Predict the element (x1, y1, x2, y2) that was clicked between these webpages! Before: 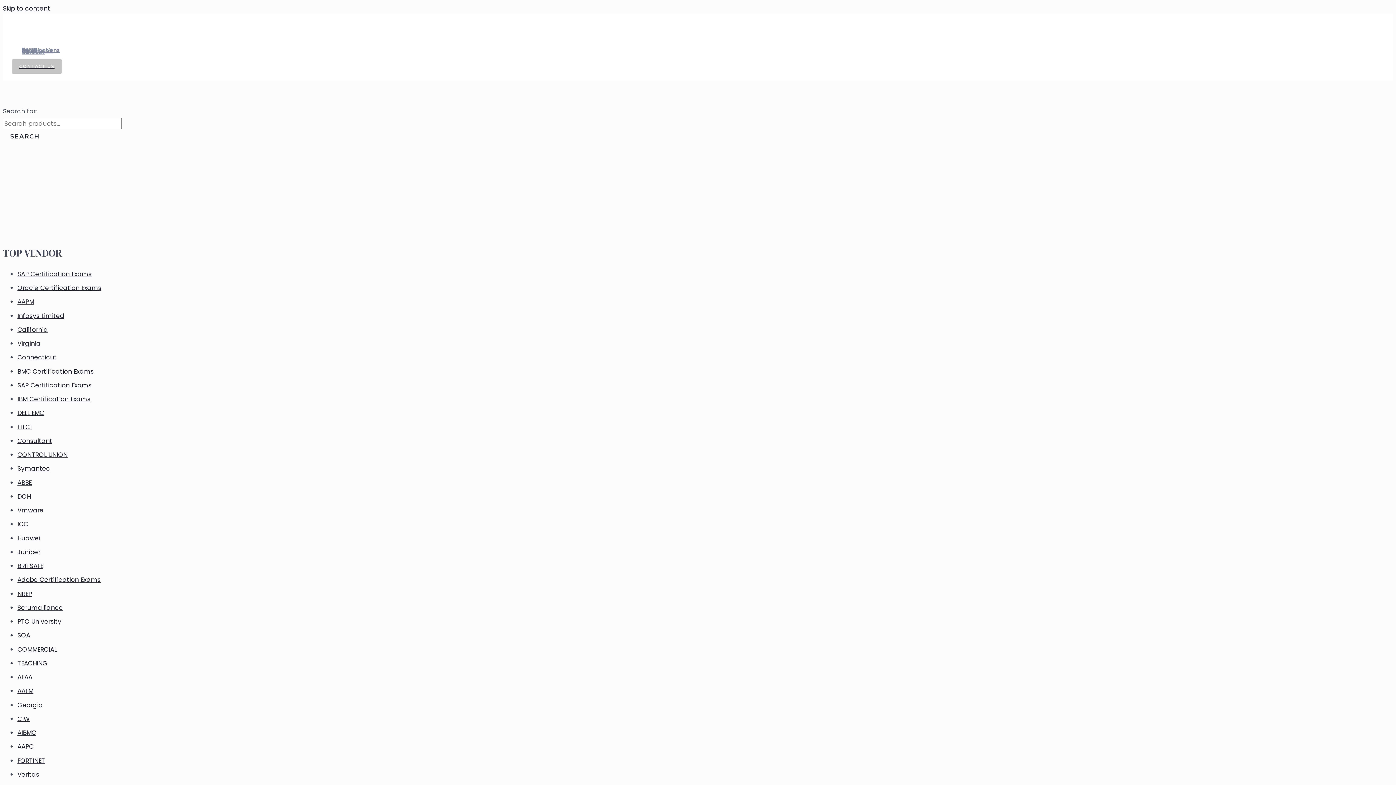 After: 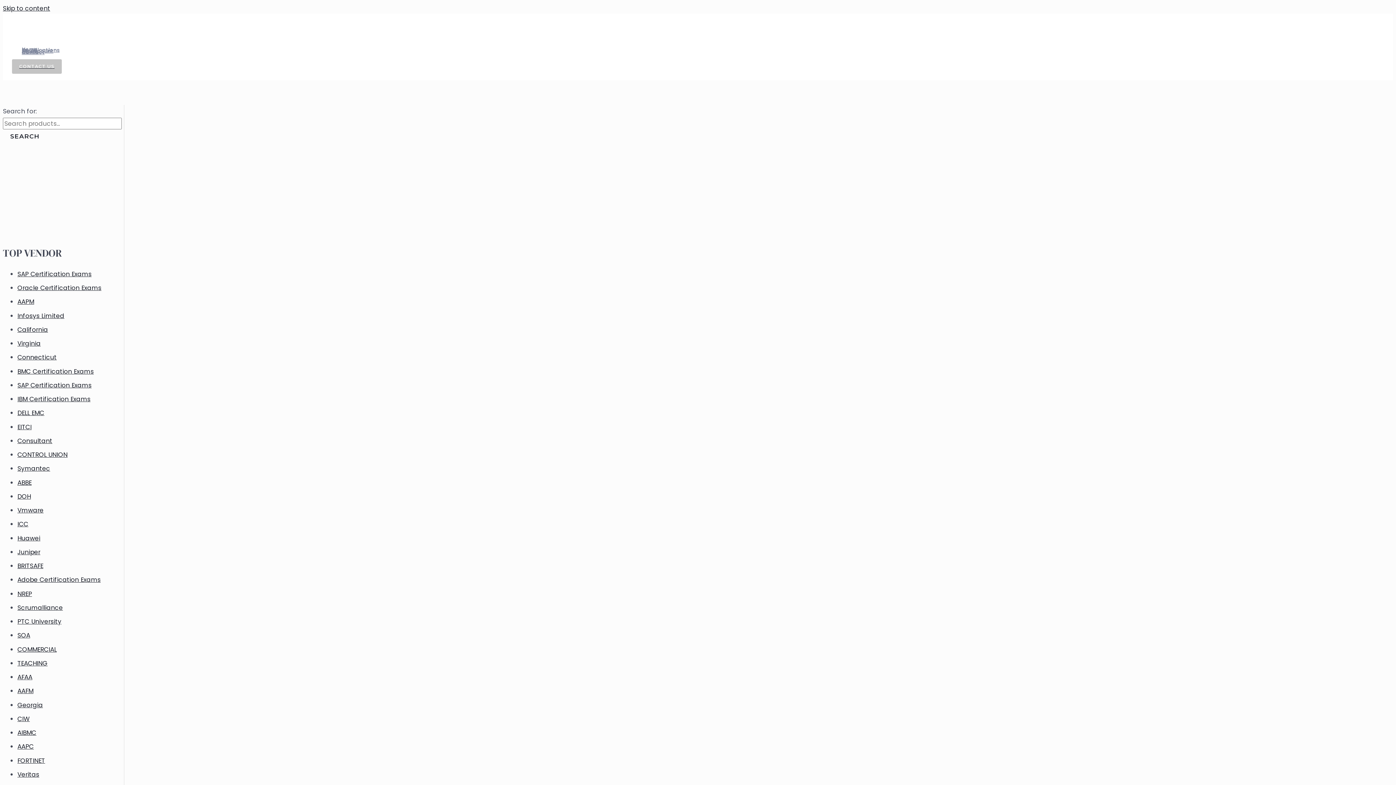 Action: label: ABBE bbox: (17, 478, 31, 487)